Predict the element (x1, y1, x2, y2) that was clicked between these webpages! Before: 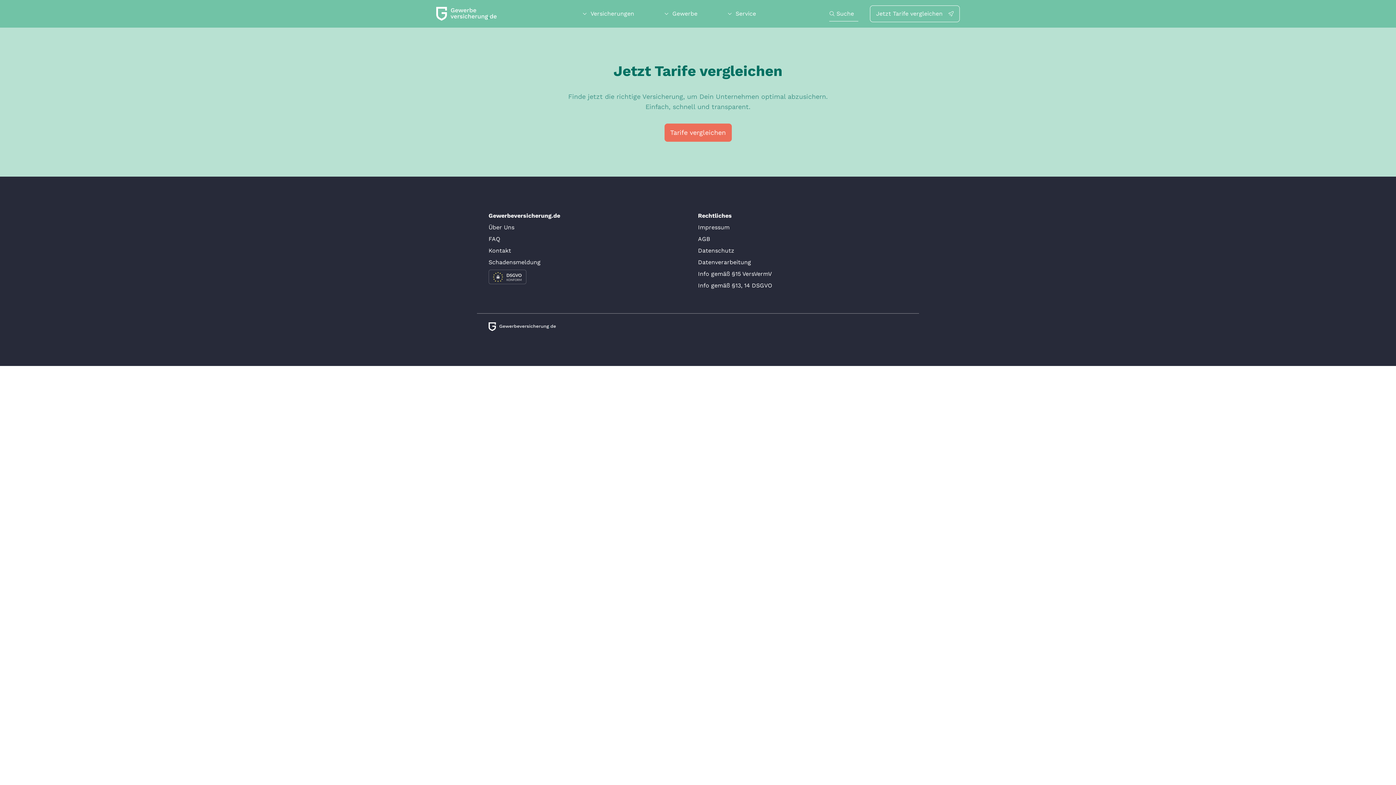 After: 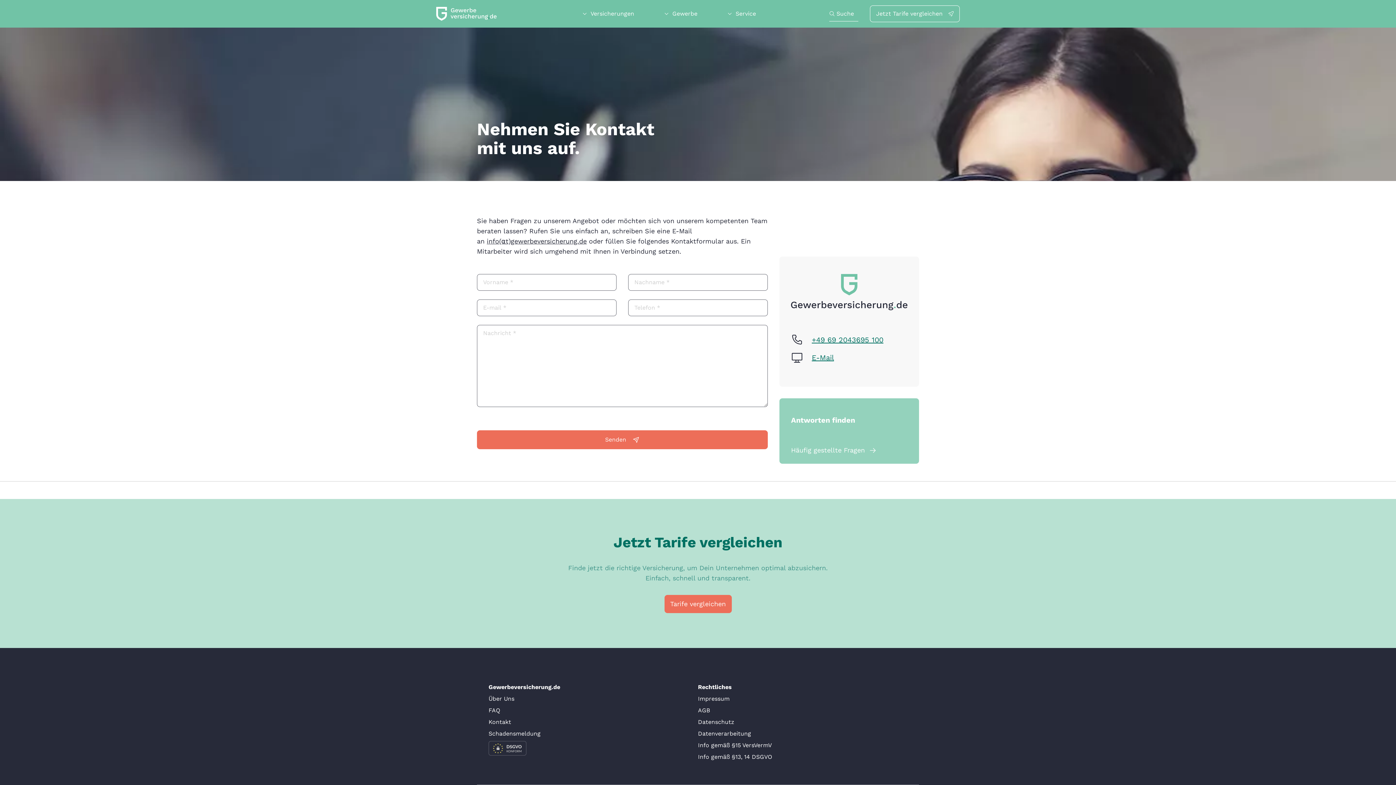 Action: bbox: (488, 247, 511, 254) label: Kontakt